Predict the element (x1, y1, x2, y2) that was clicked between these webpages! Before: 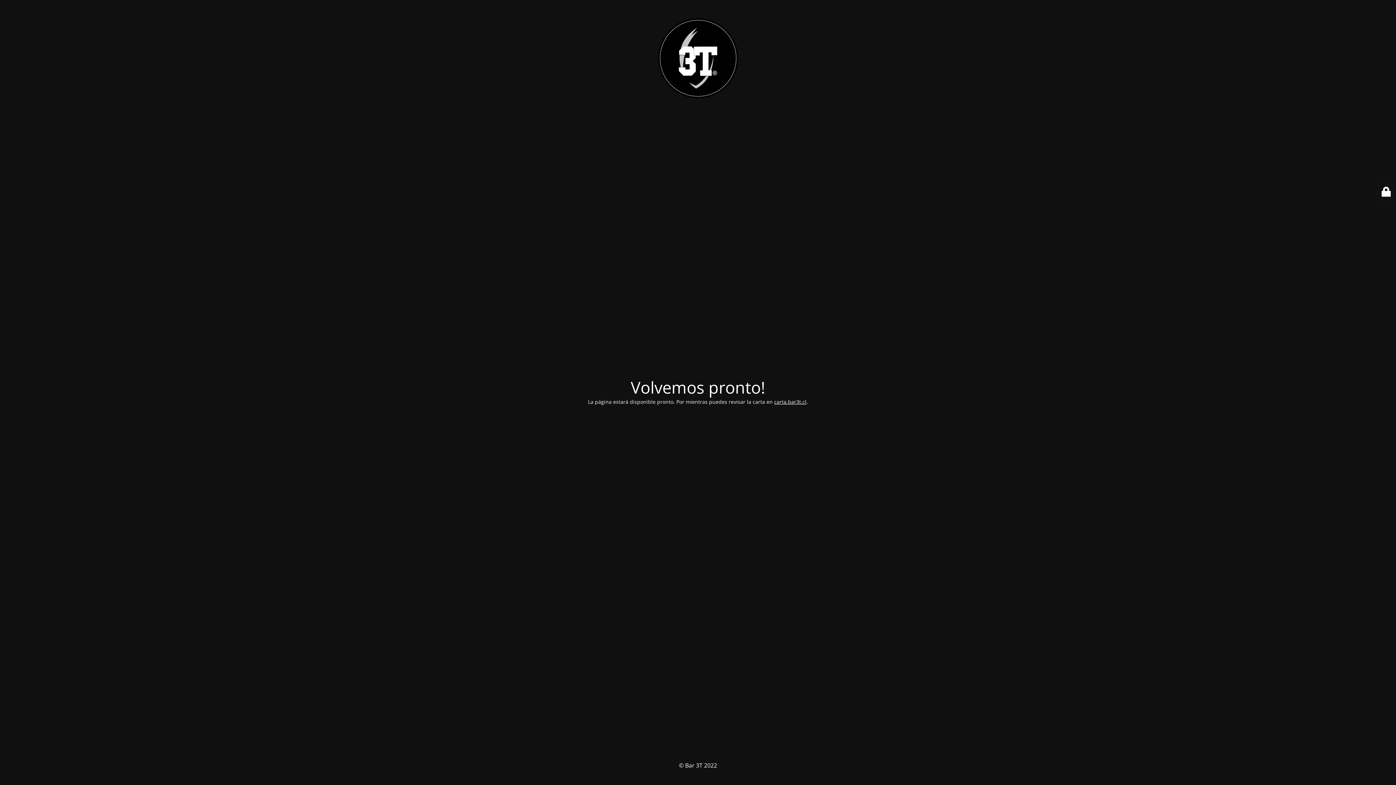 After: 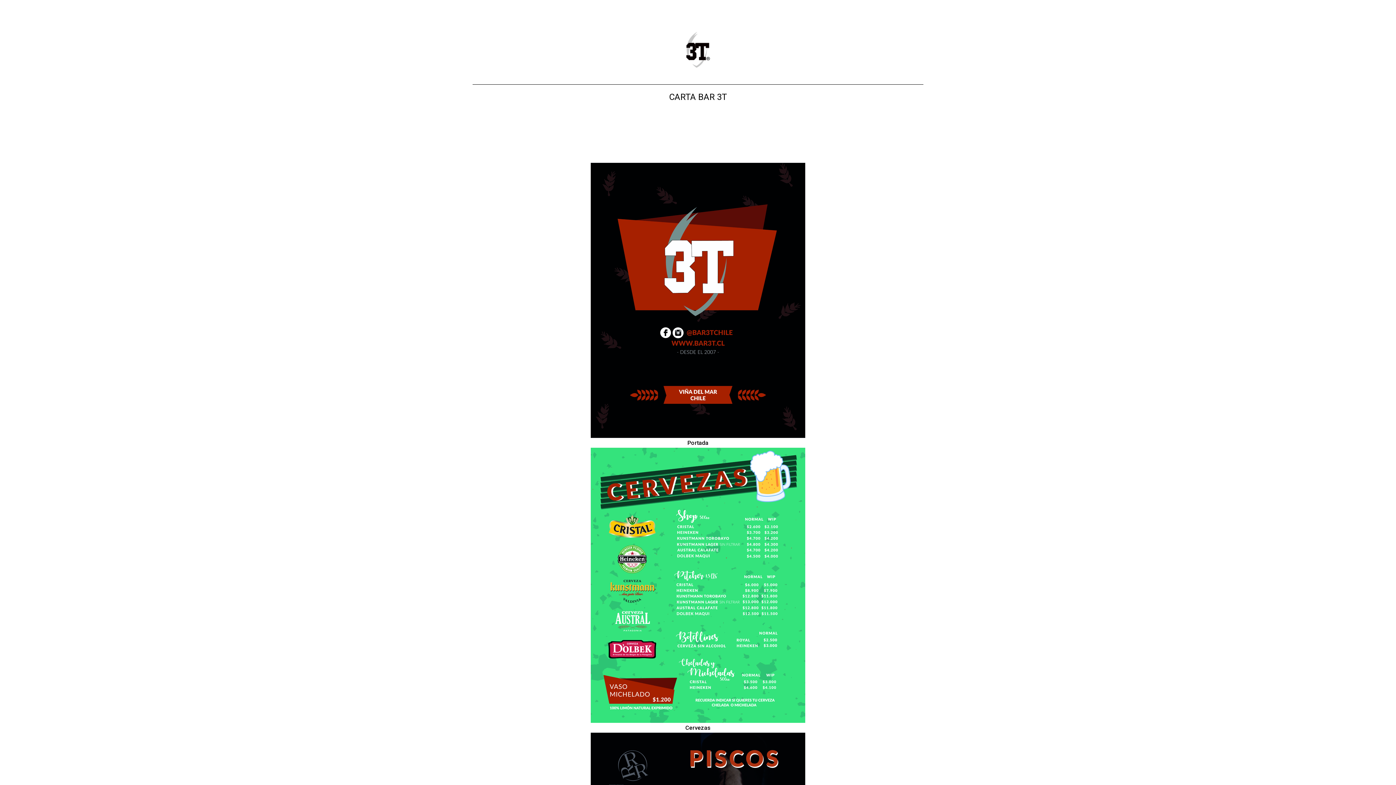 Action: bbox: (774, 398, 806, 405) label: carta.bar3t.cl